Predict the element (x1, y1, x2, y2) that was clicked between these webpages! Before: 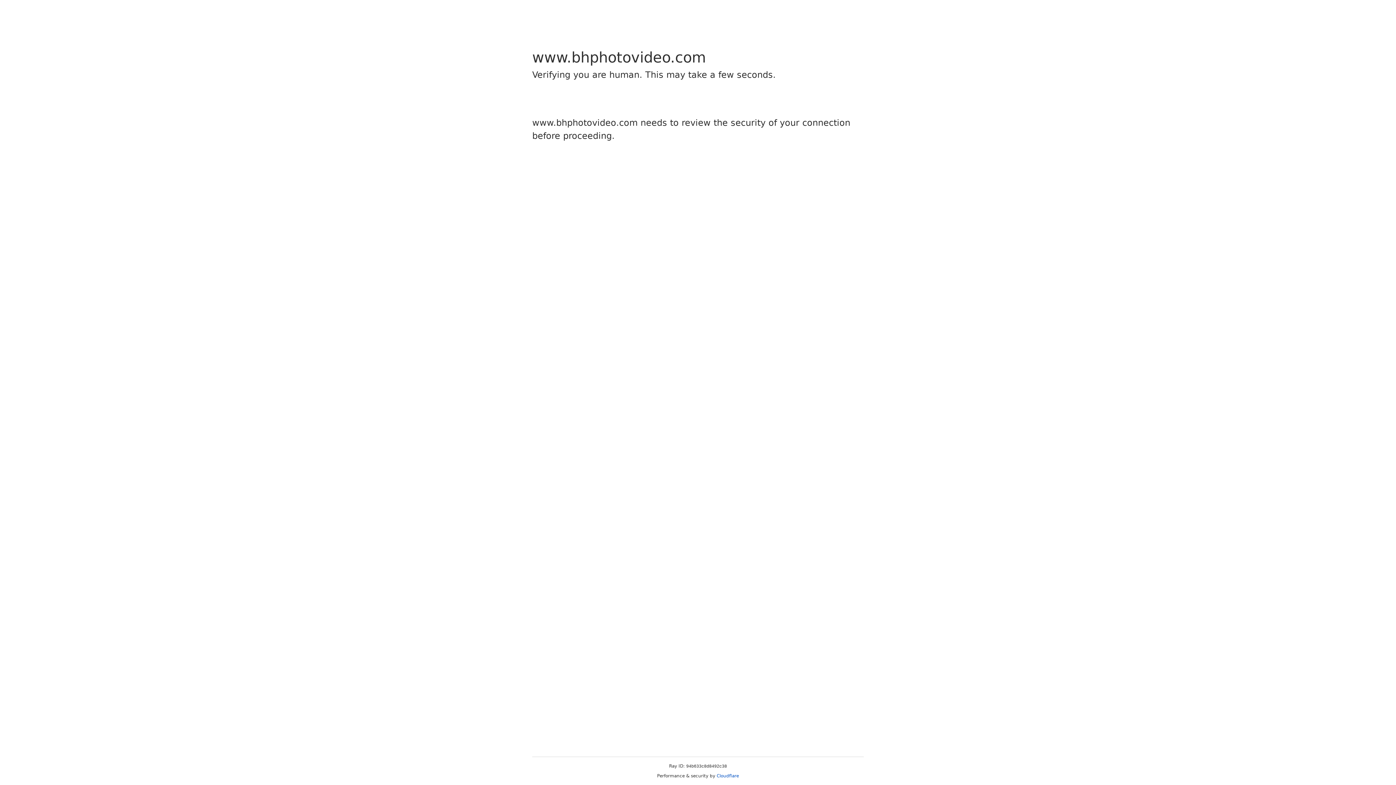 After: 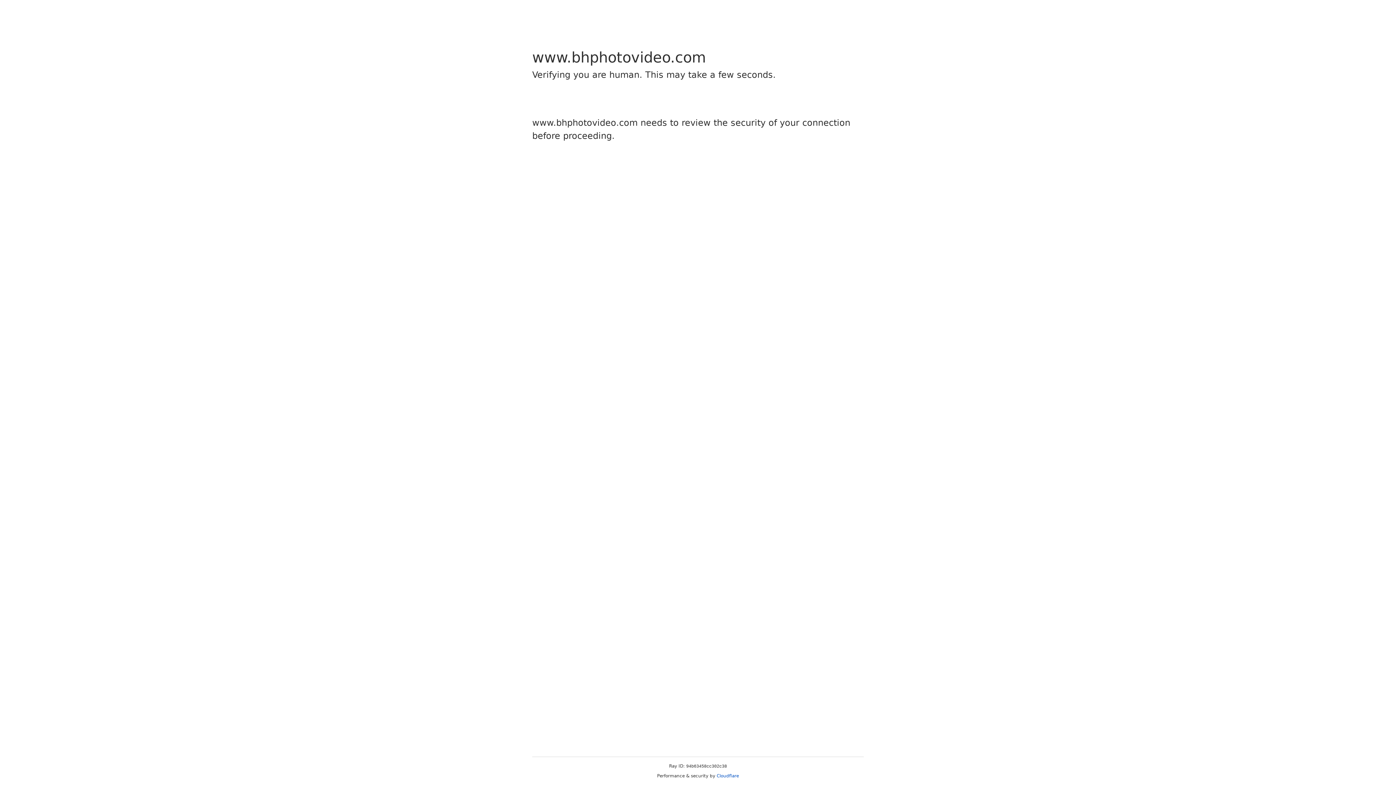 Action: label: Cloudflare bbox: (716, 773, 739, 778)